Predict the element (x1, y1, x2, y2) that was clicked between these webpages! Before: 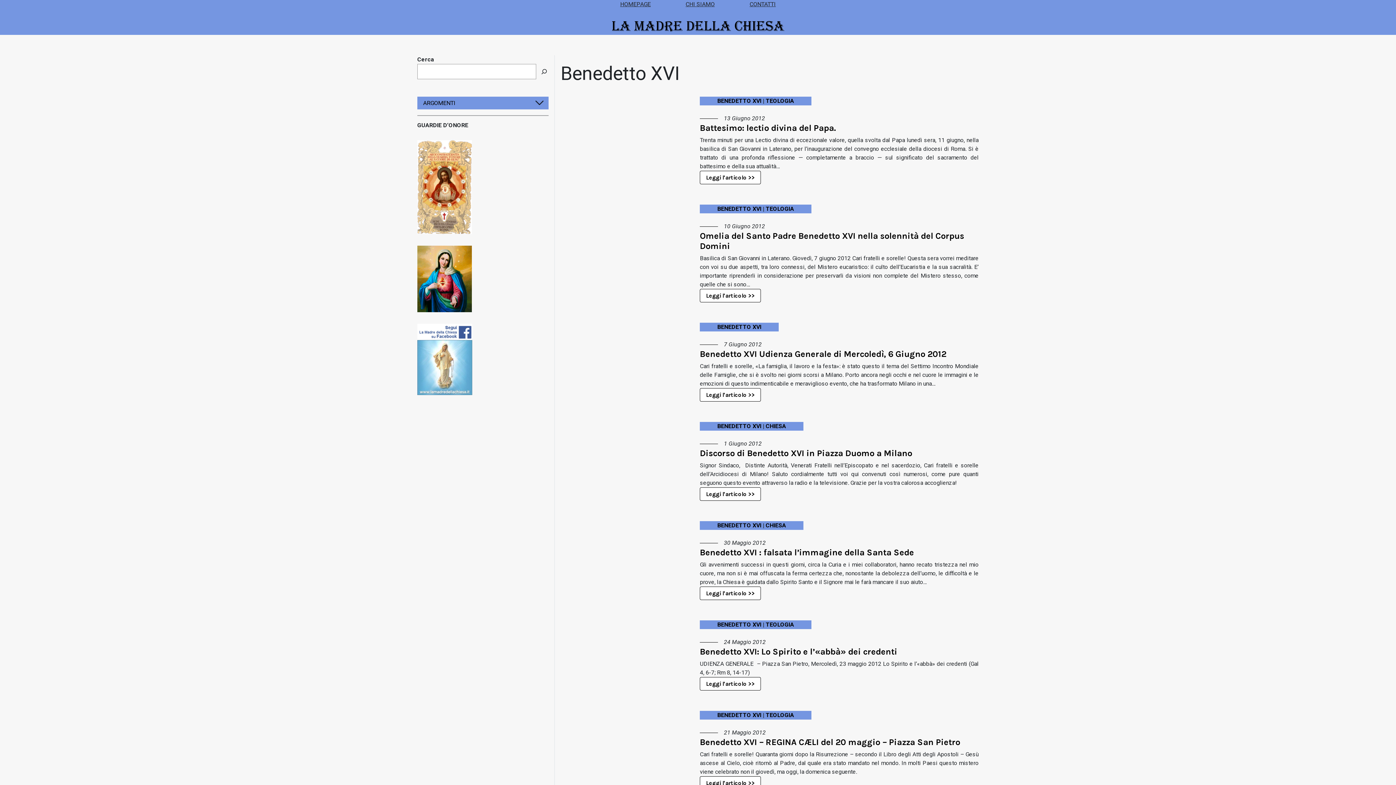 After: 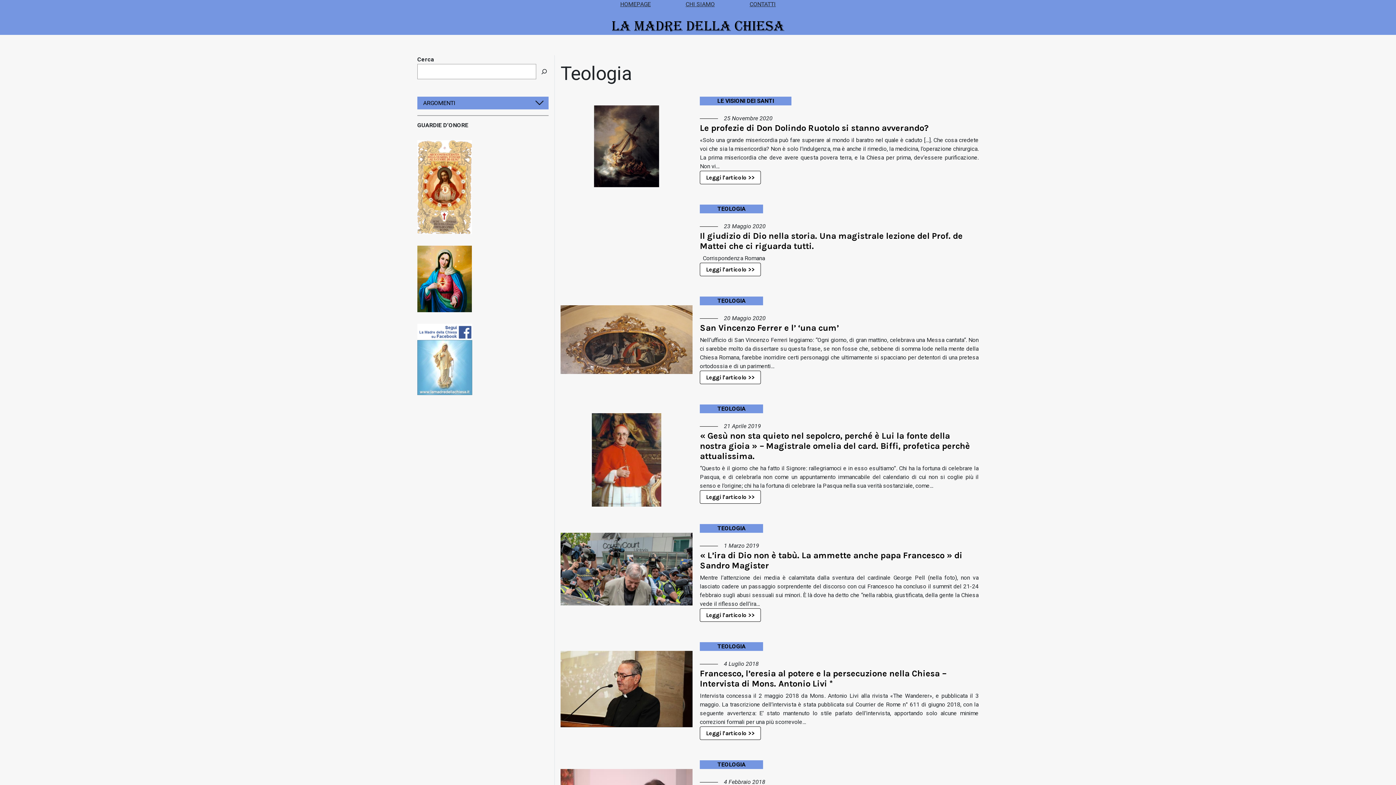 Action: label: TEOLOGIA bbox: (765, 621, 794, 628)